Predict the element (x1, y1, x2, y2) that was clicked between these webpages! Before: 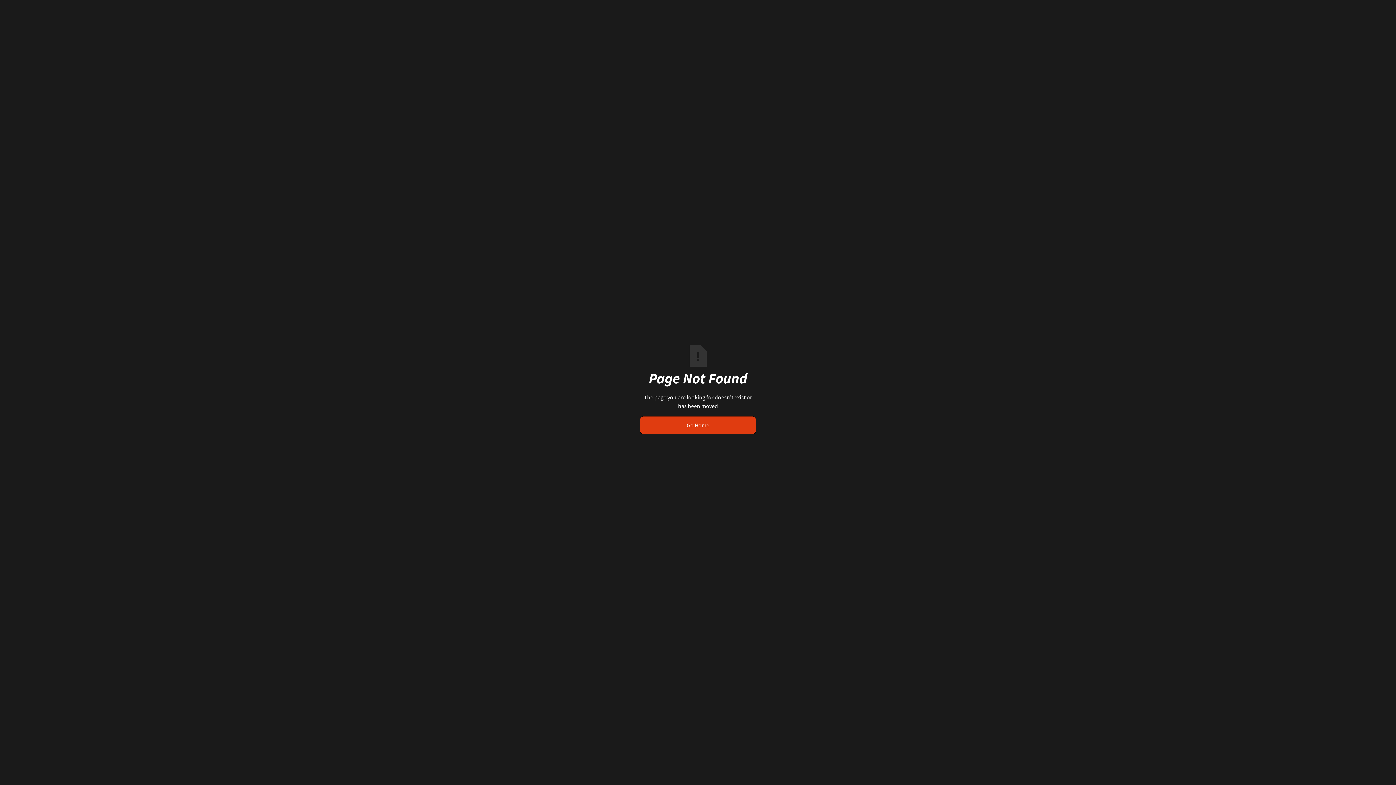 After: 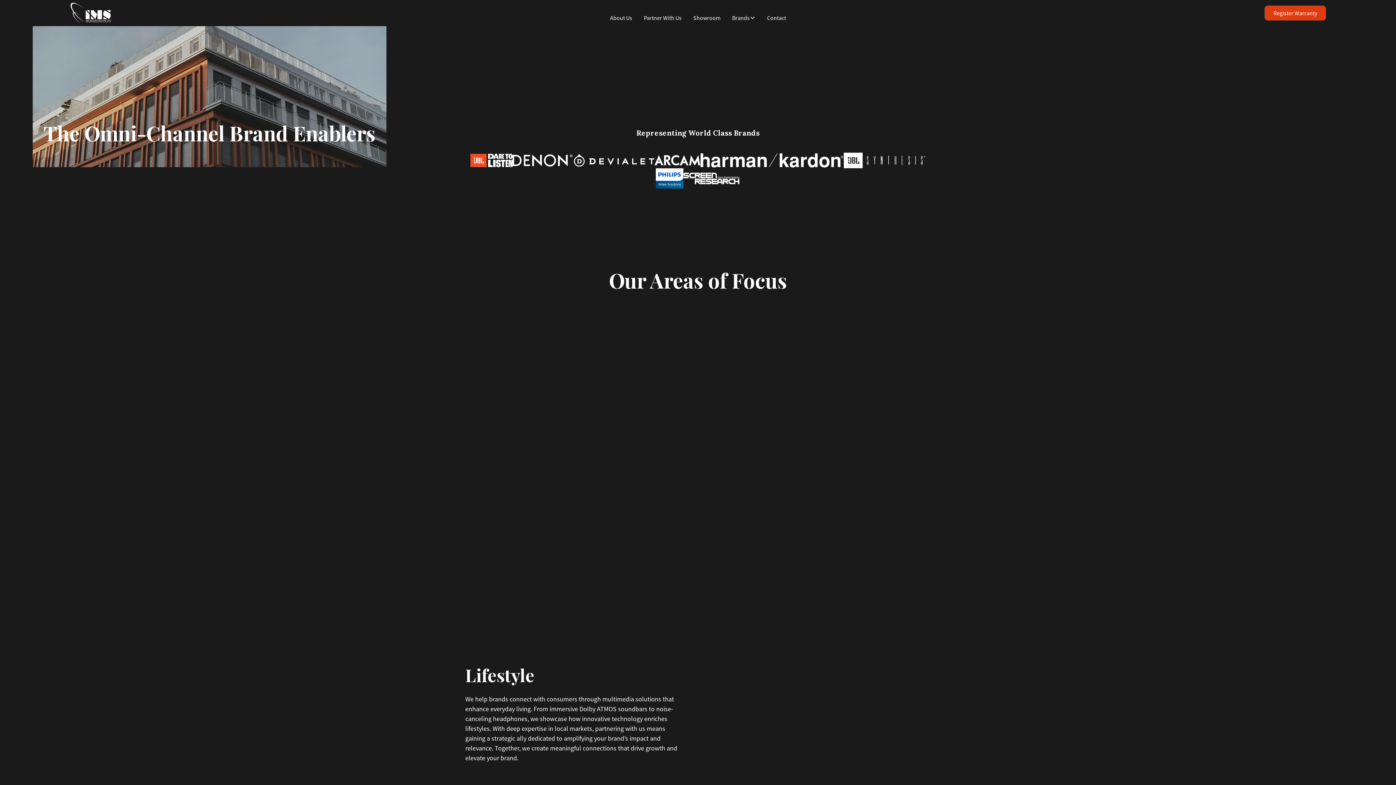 Action: label: Go Home bbox: (640, 416, 756, 434)